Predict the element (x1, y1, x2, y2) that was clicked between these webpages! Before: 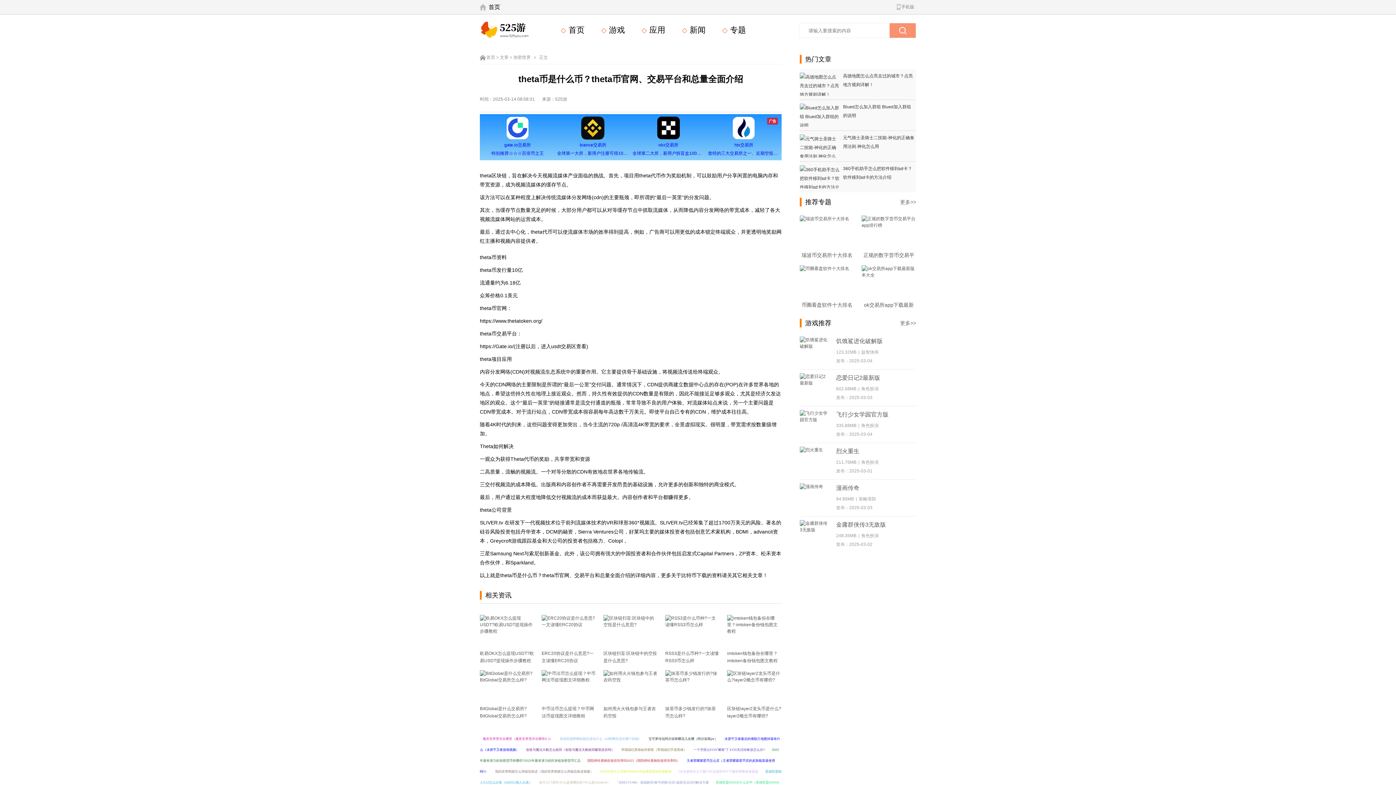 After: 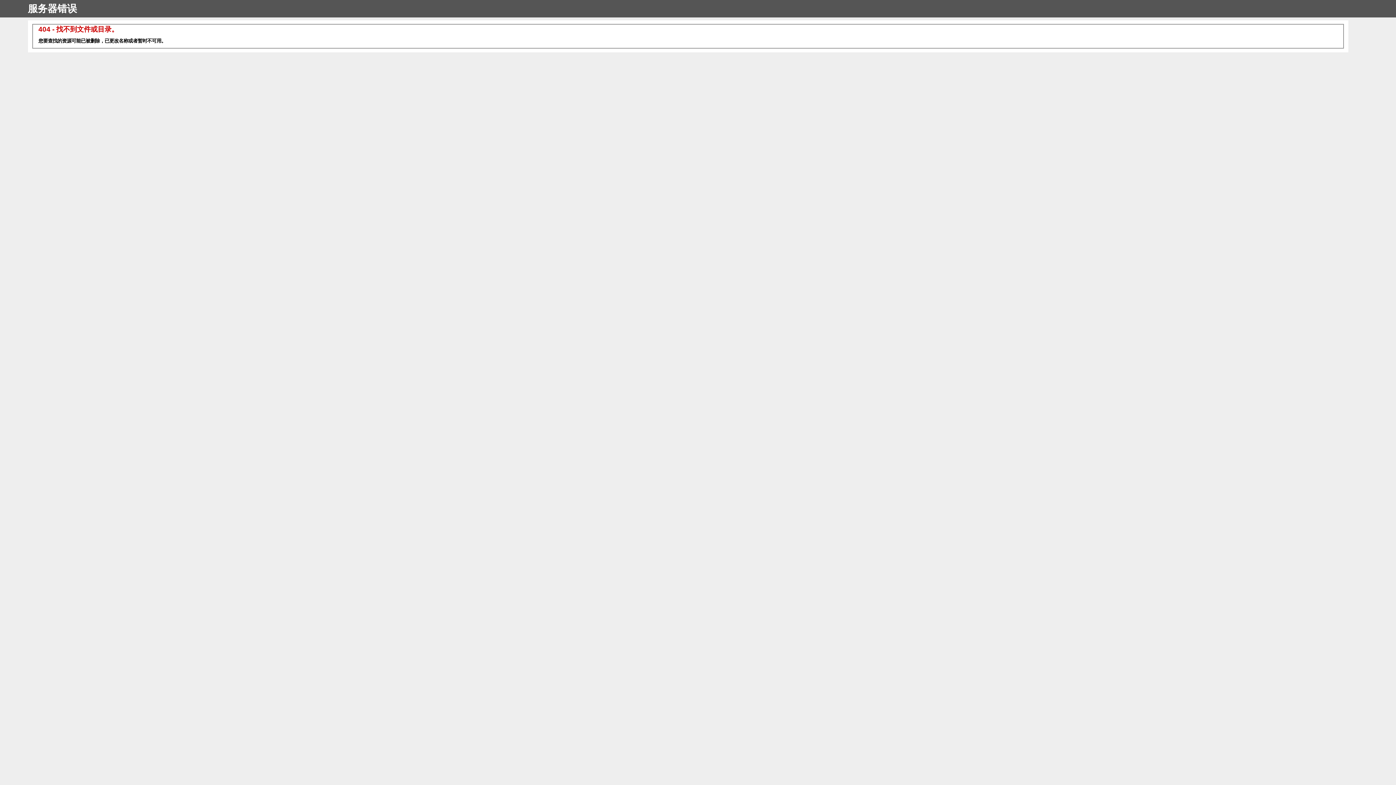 Action: label: 更多>> bbox: (900, 197, 916, 206)